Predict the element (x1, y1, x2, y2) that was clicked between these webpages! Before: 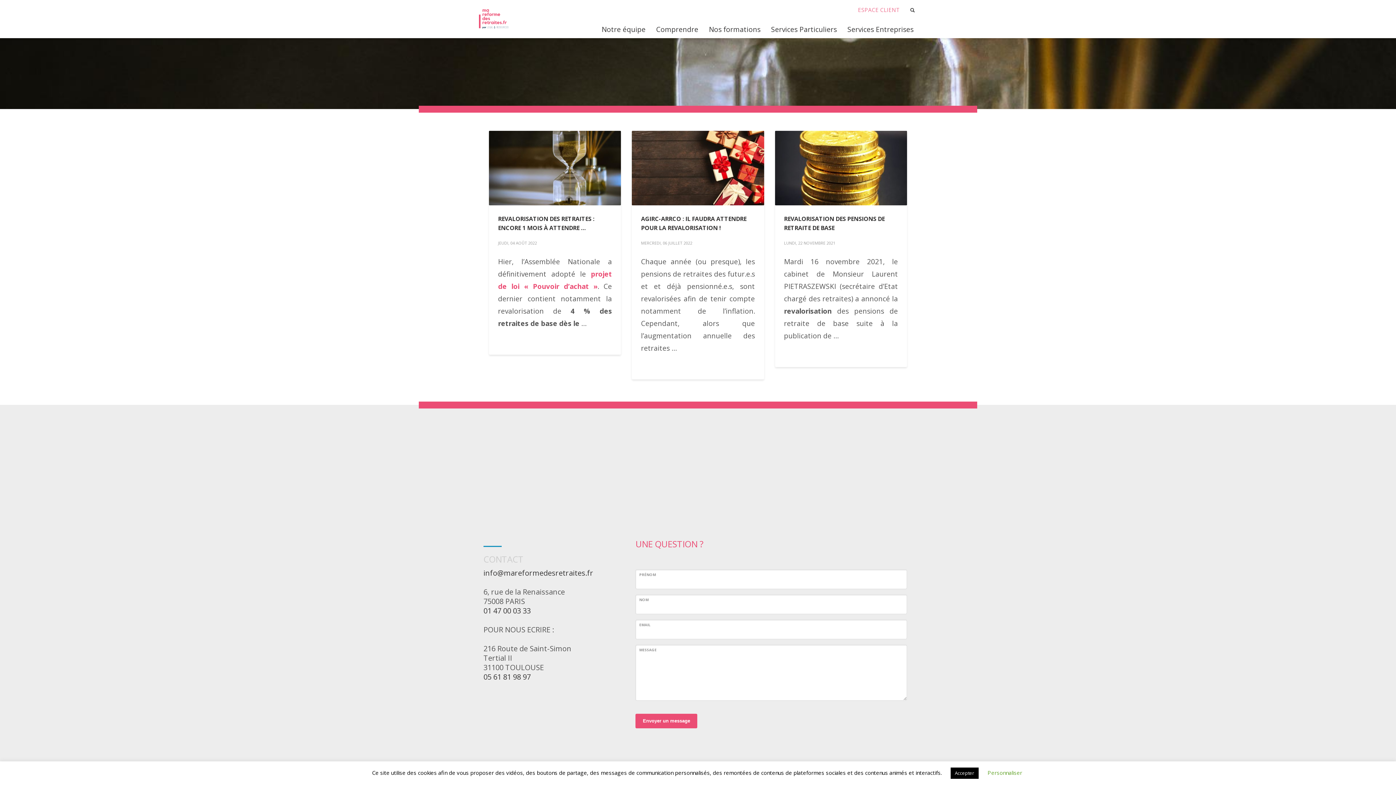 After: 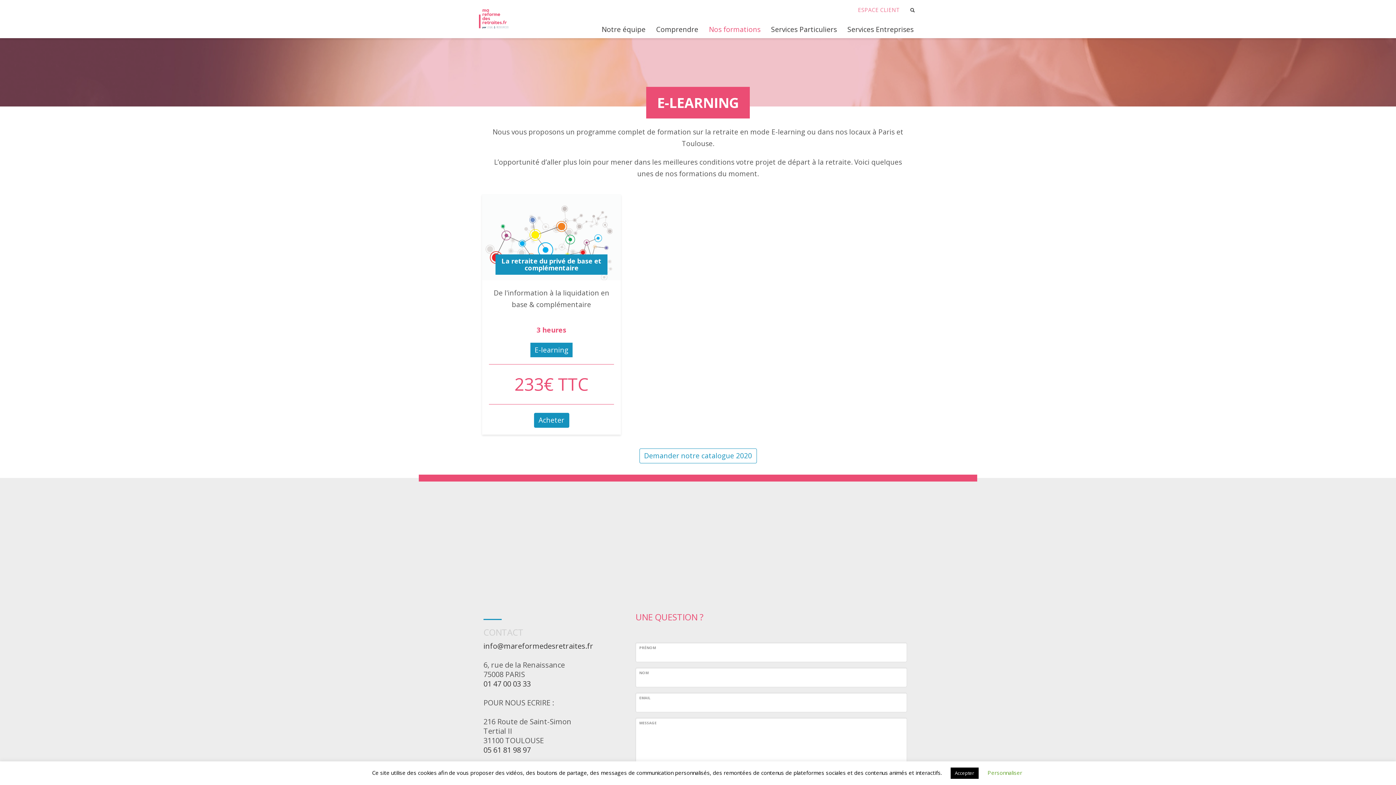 Action: bbox: (704, 24, 765, 35) label: Nos formations